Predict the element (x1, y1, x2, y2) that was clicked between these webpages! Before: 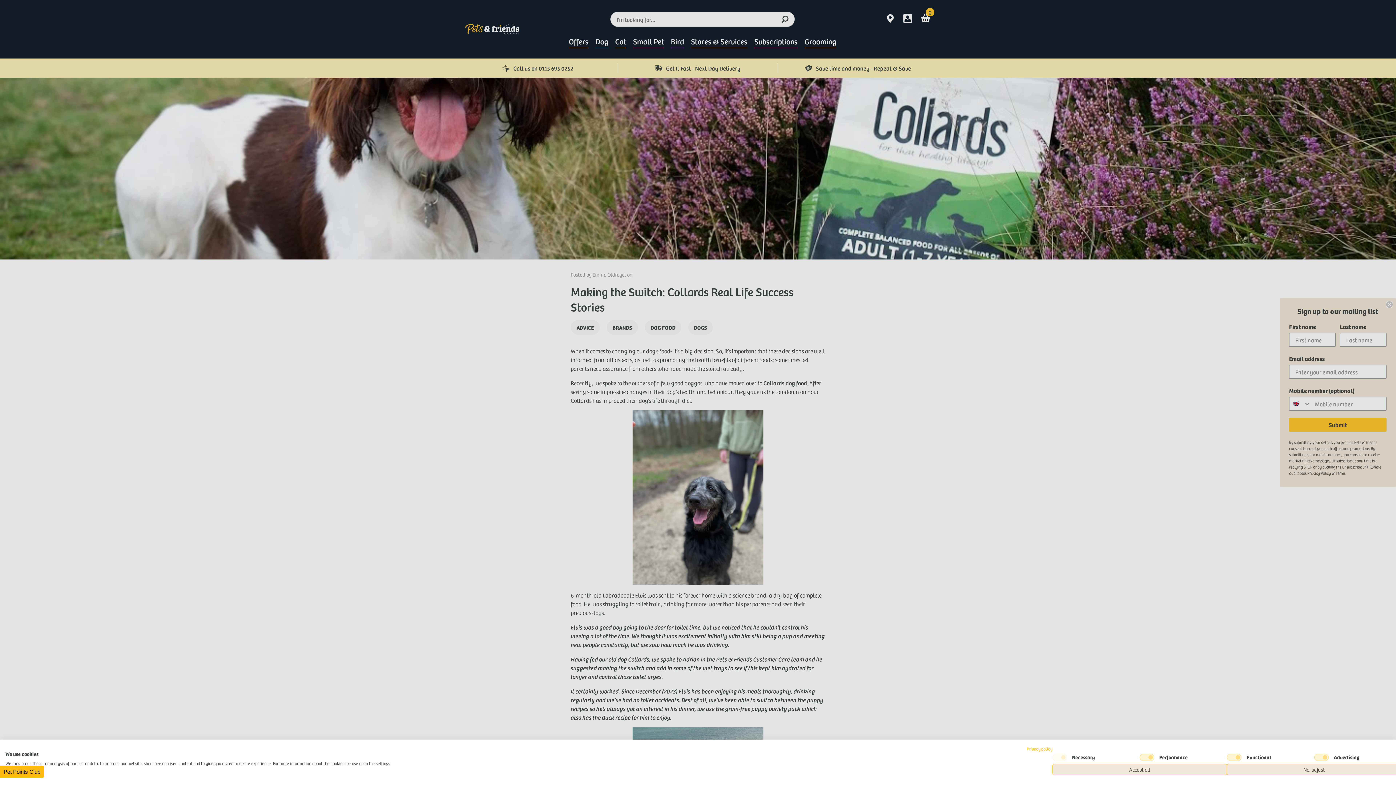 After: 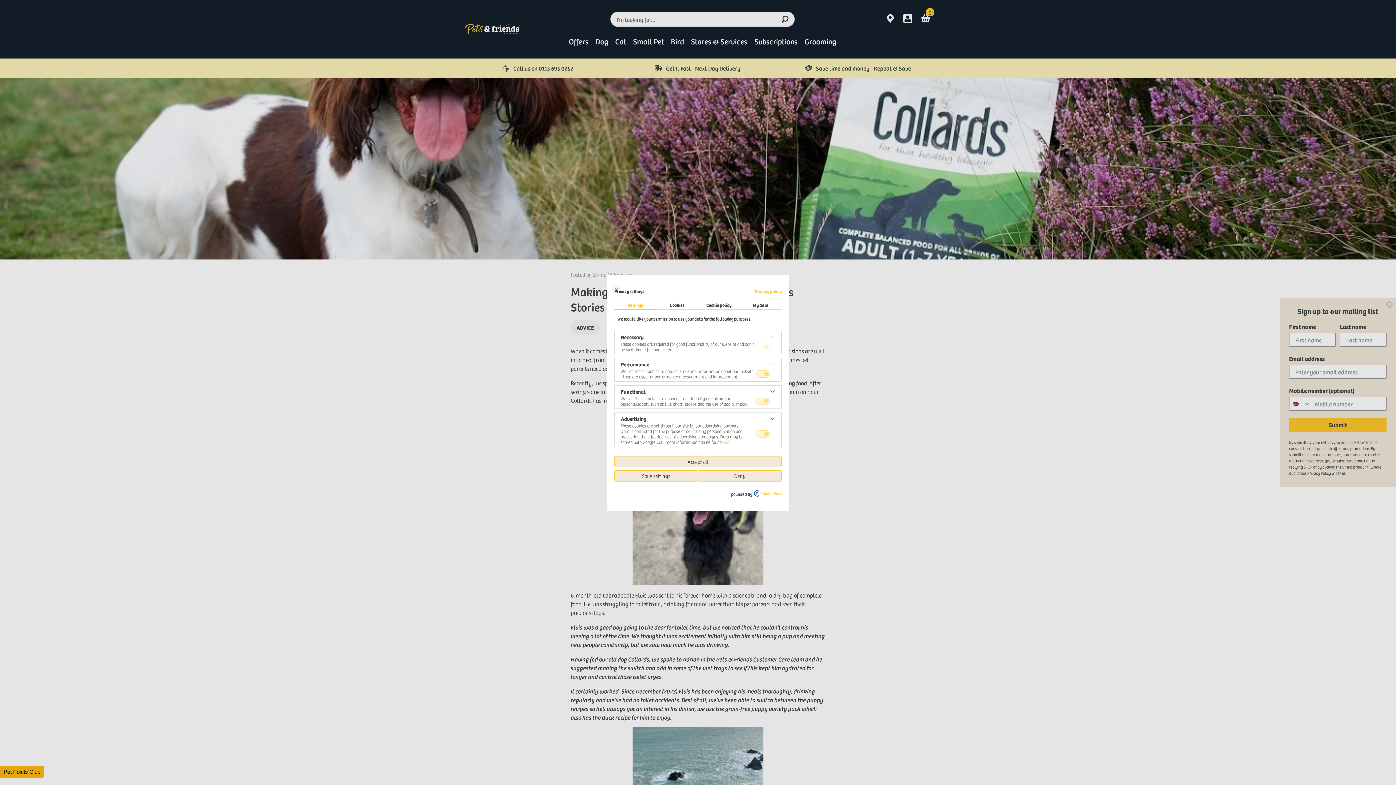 Action: bbox: (1227, 764, 1401, 775) label: Adjust cookie preferences